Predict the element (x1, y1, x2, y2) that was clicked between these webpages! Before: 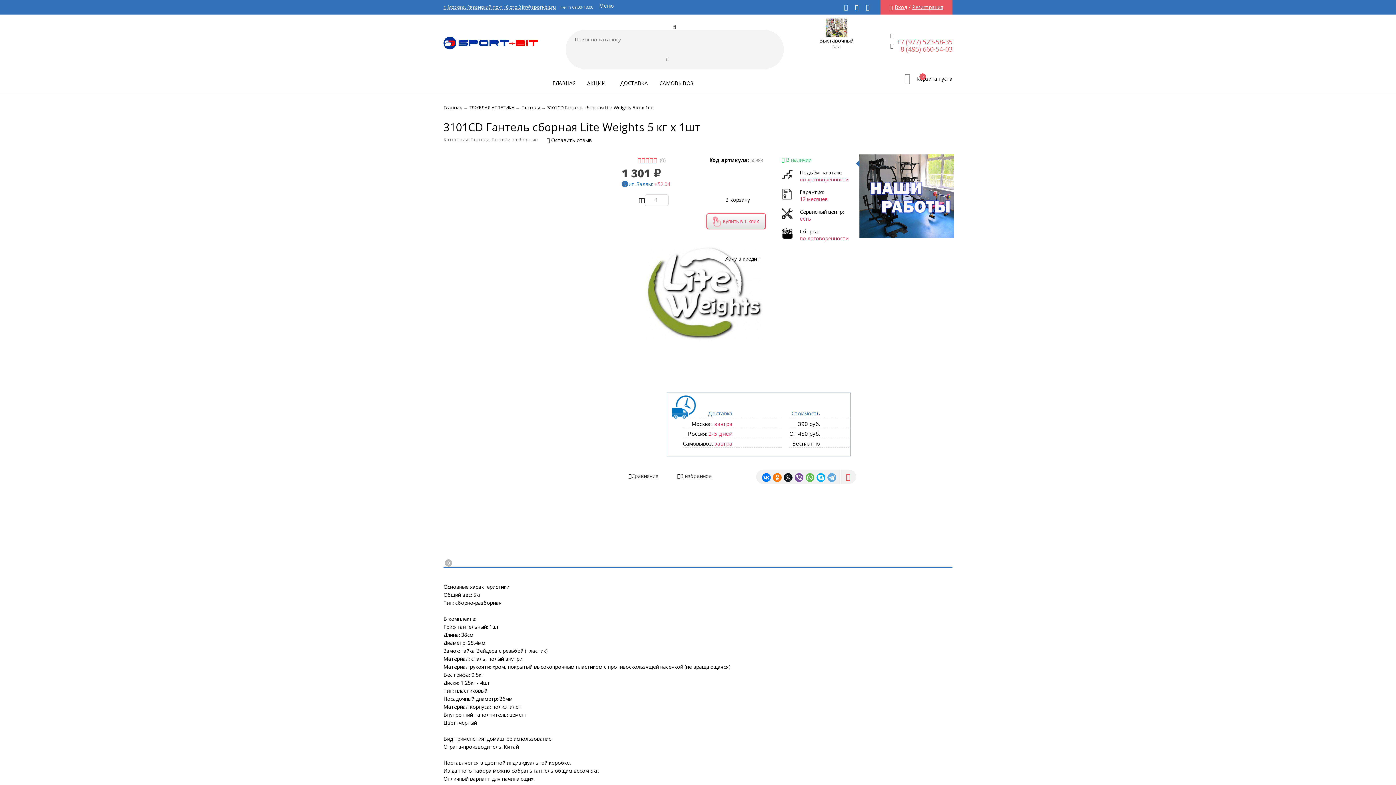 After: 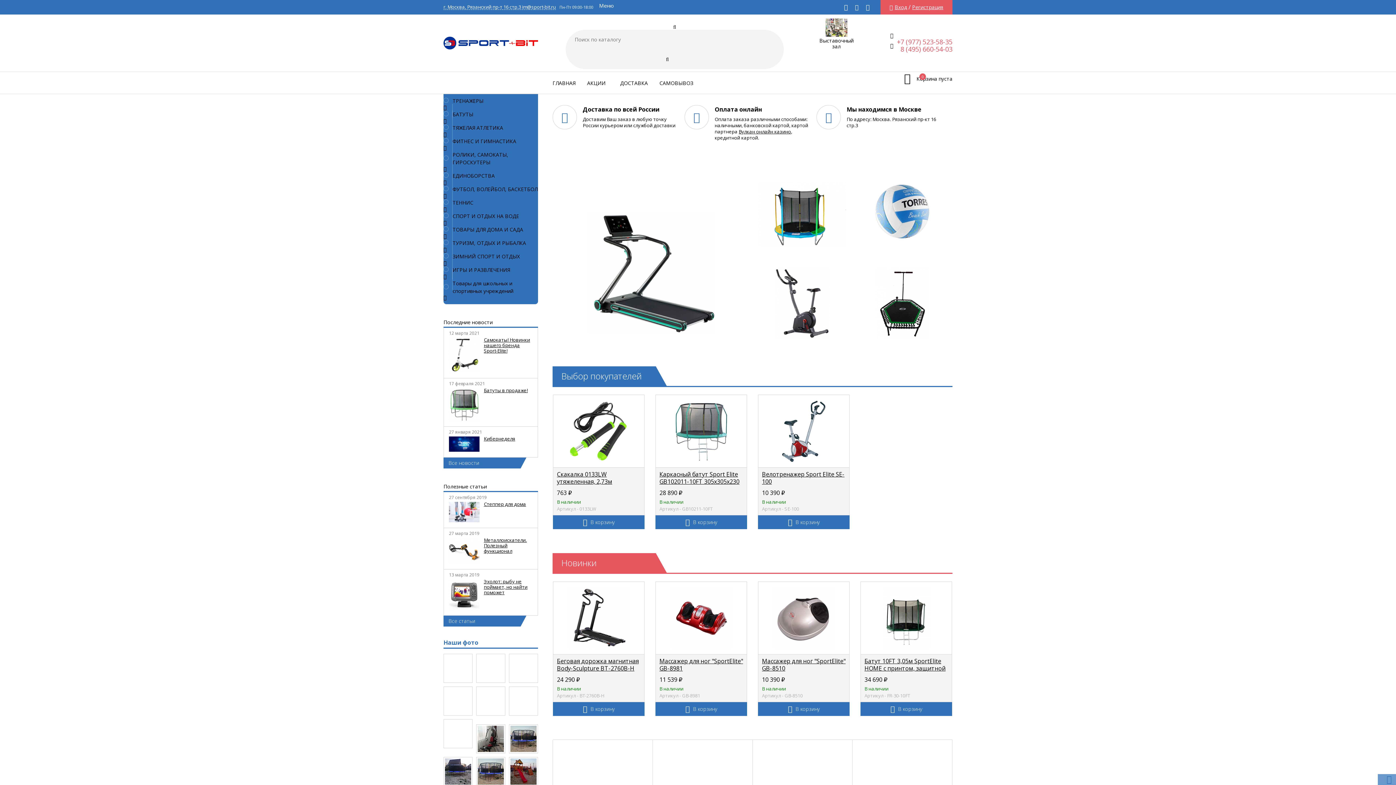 Action: bbox: (443, 104, 462, 110) label: Главная